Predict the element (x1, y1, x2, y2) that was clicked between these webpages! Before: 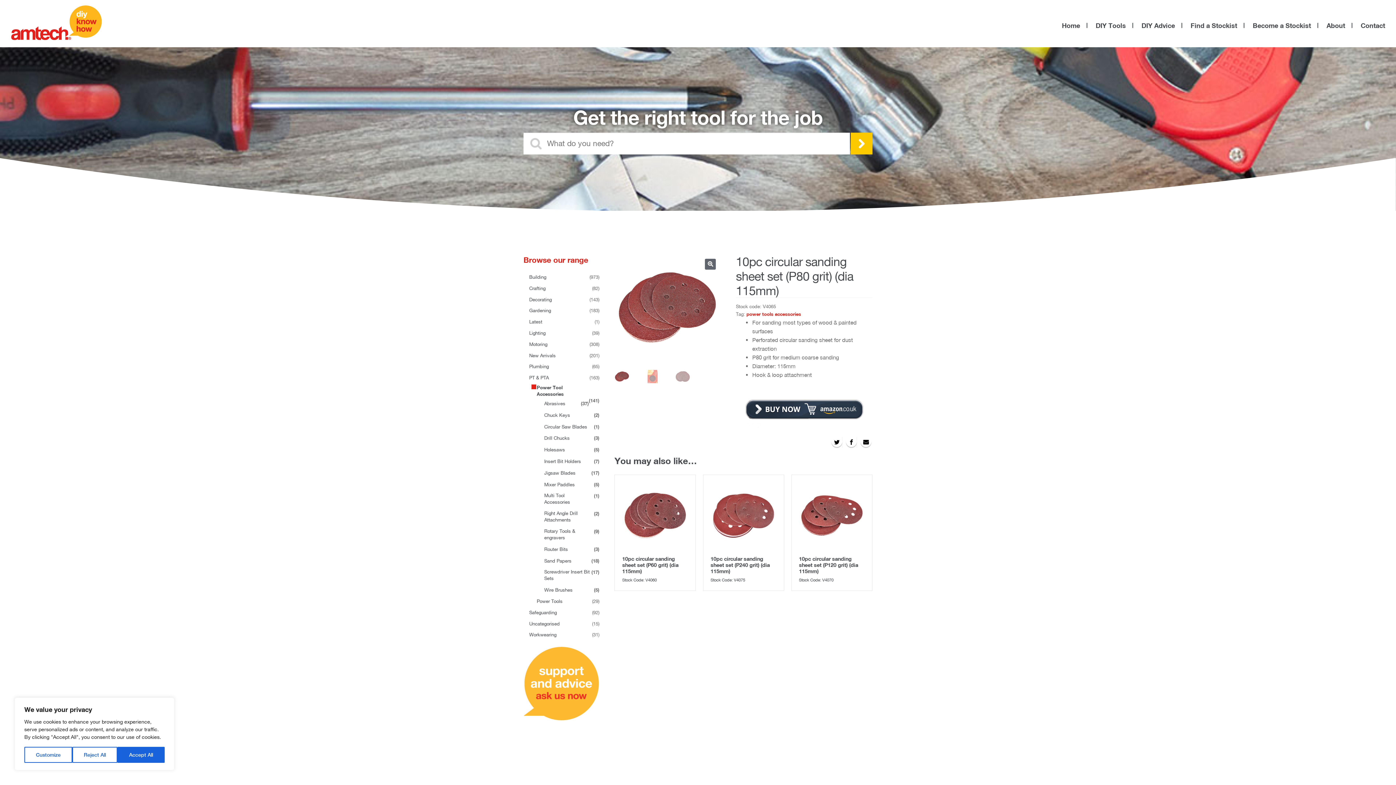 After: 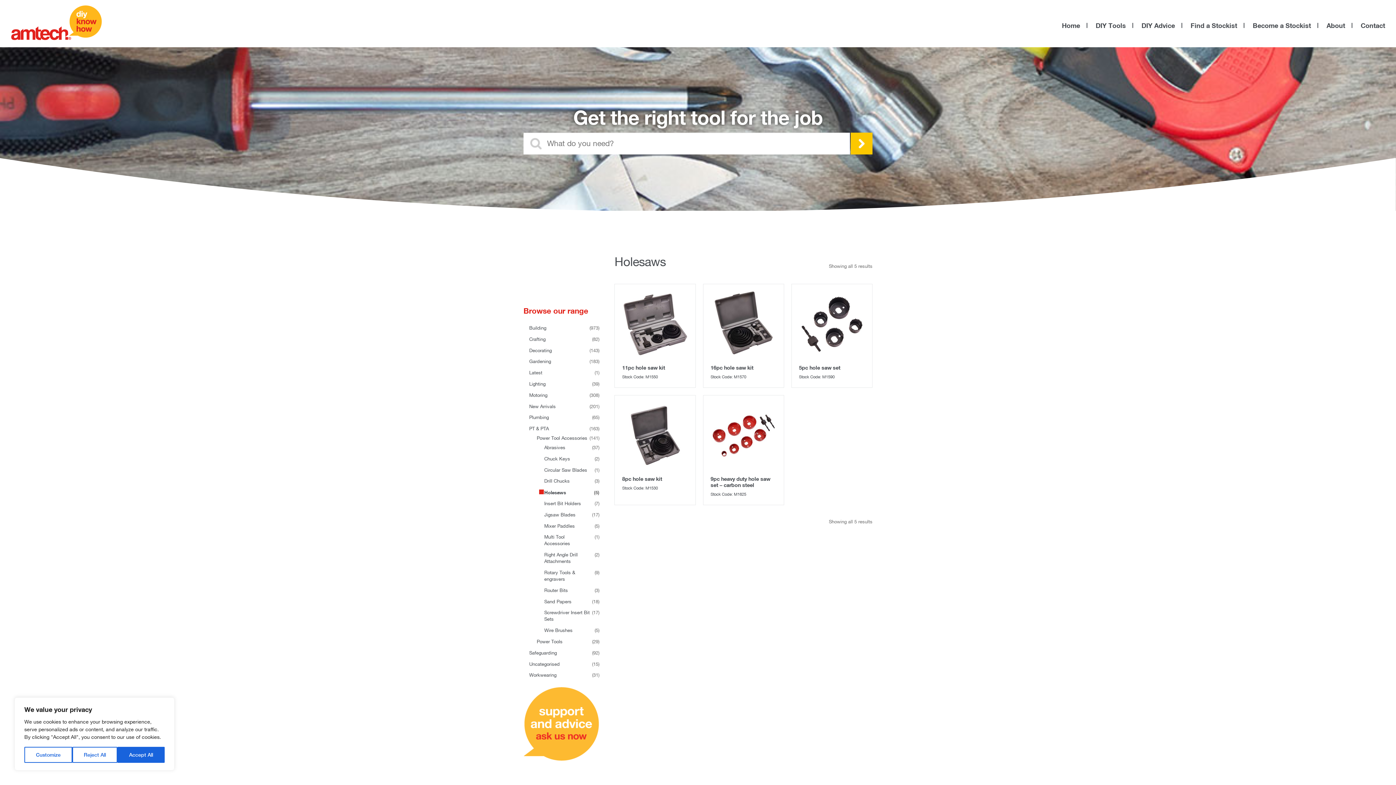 Action: label: Holesaws bbox: (544, 446, 565, 453)